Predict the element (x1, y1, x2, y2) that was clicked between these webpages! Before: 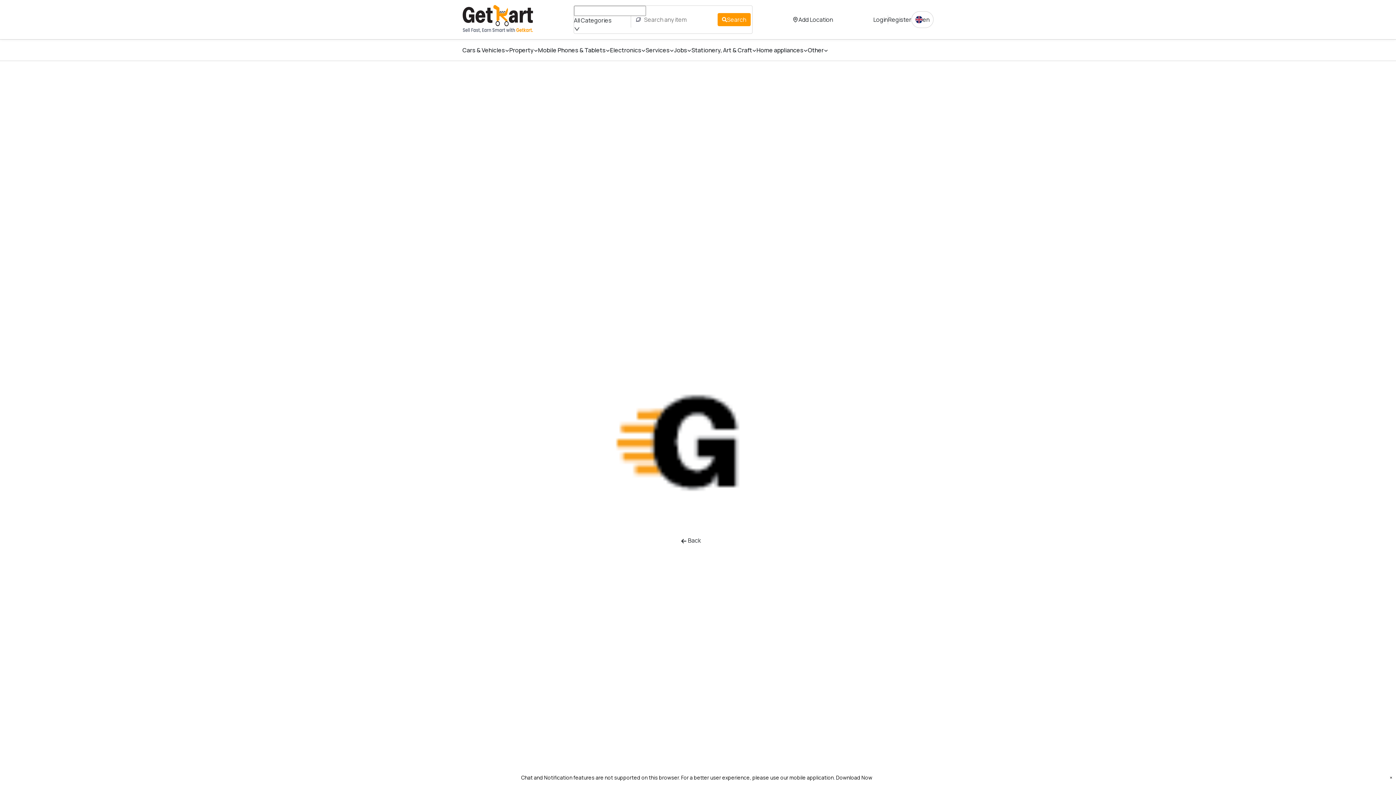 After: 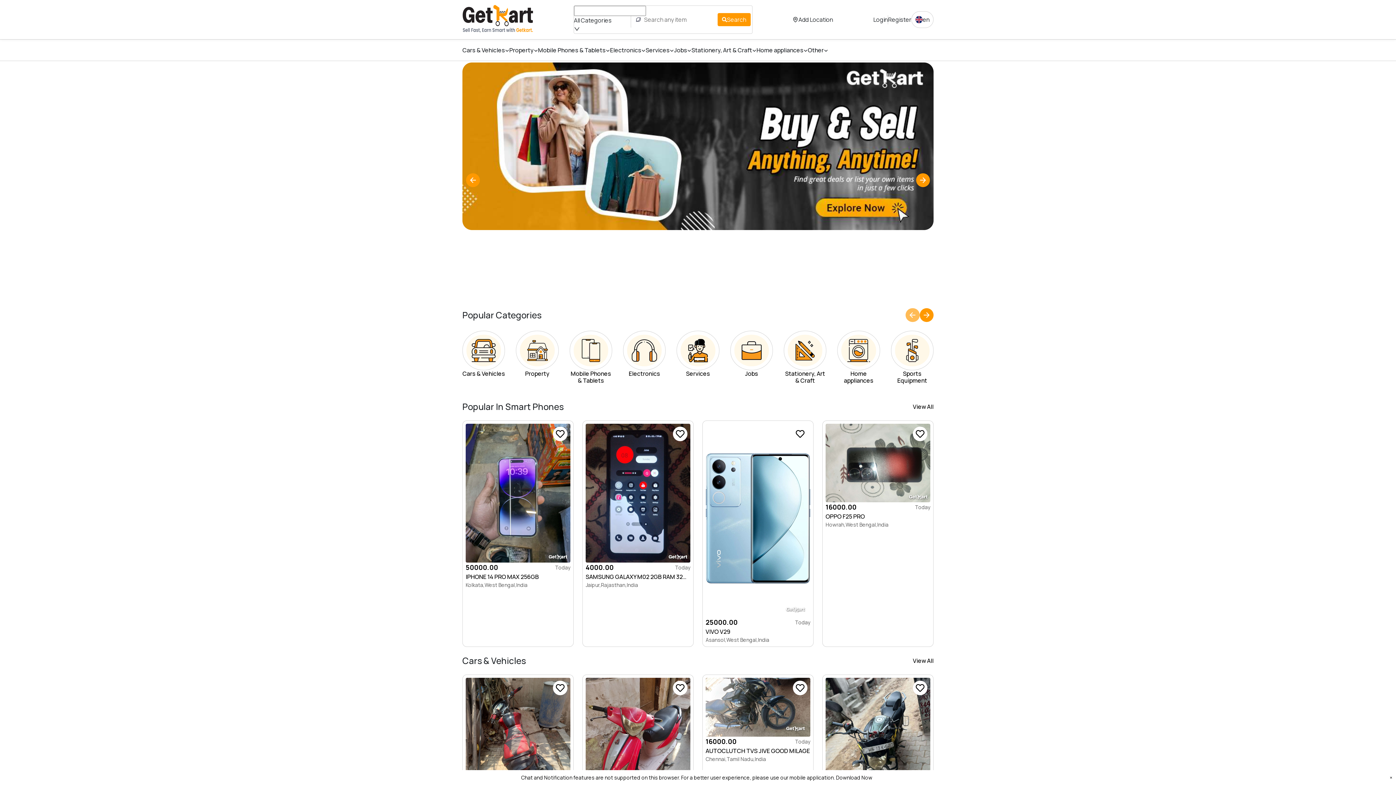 Action: bbox: (462, 15, 533, 23)